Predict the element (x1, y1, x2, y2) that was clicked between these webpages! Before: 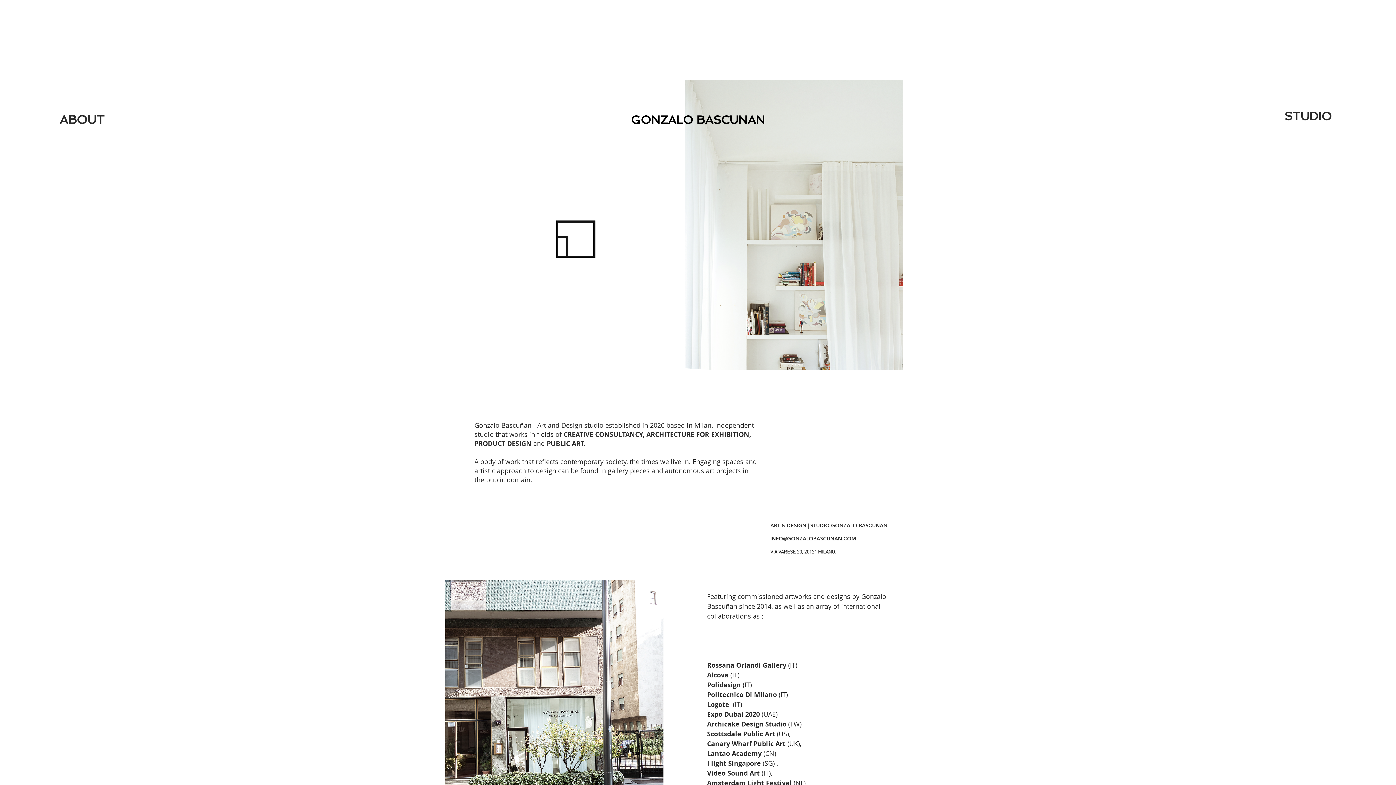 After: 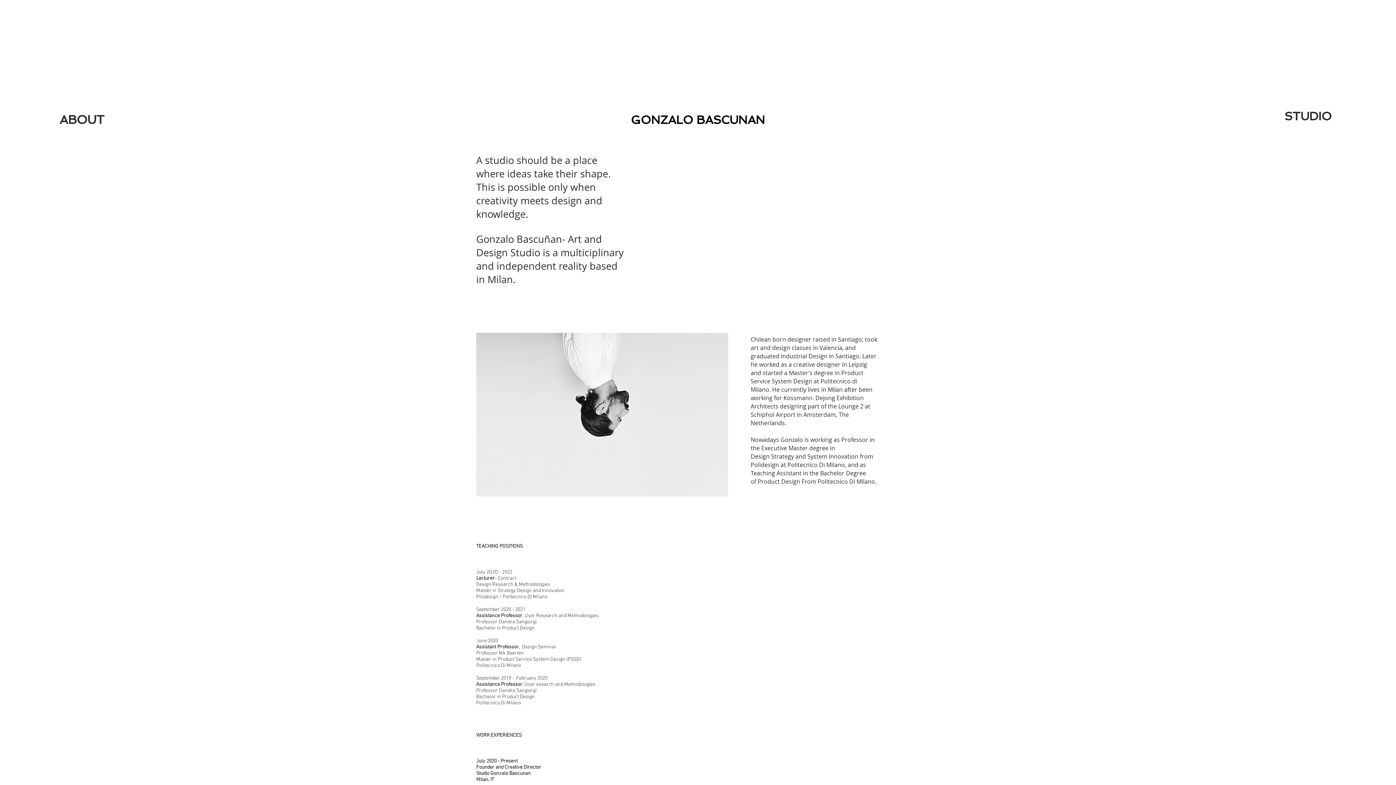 Action: bbox: (59, 109, 104, 130) label: ABOUT